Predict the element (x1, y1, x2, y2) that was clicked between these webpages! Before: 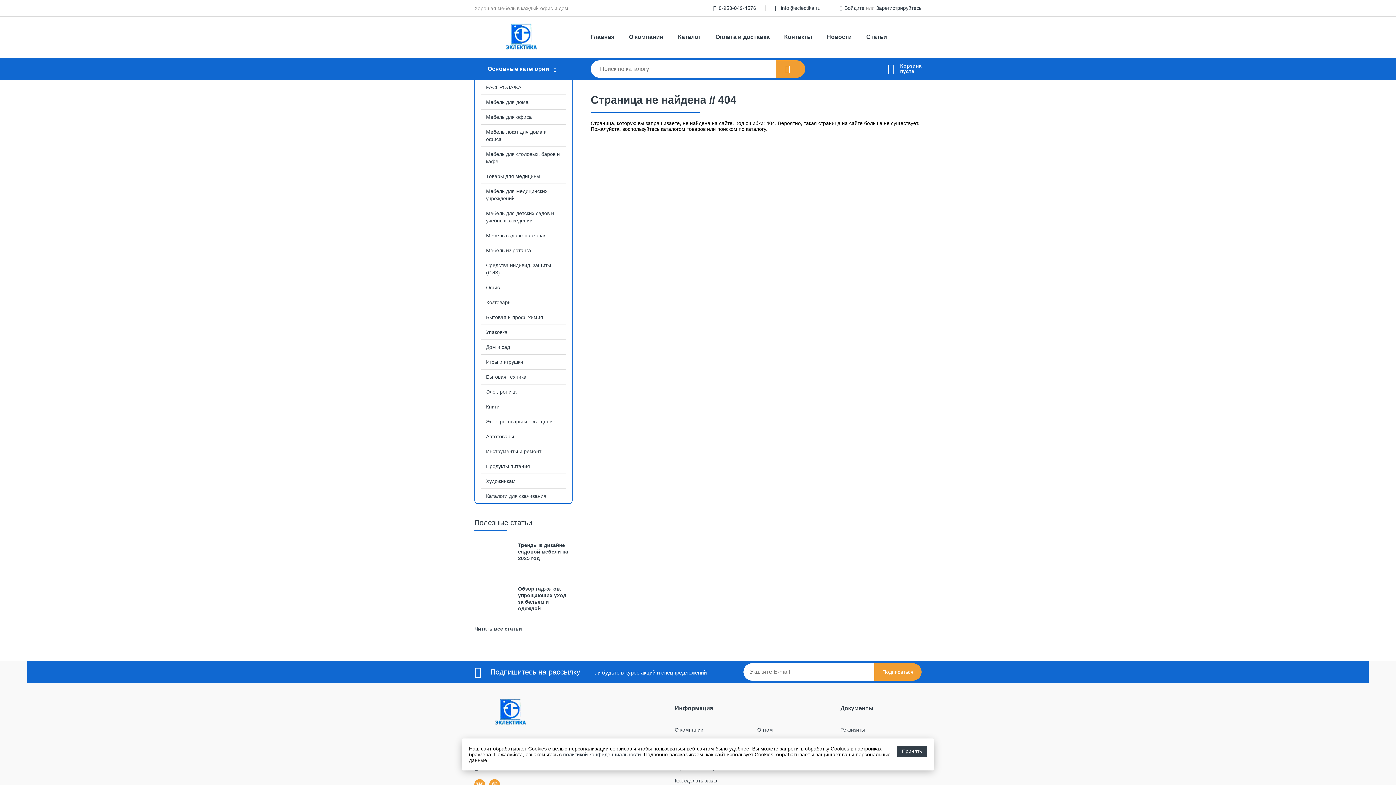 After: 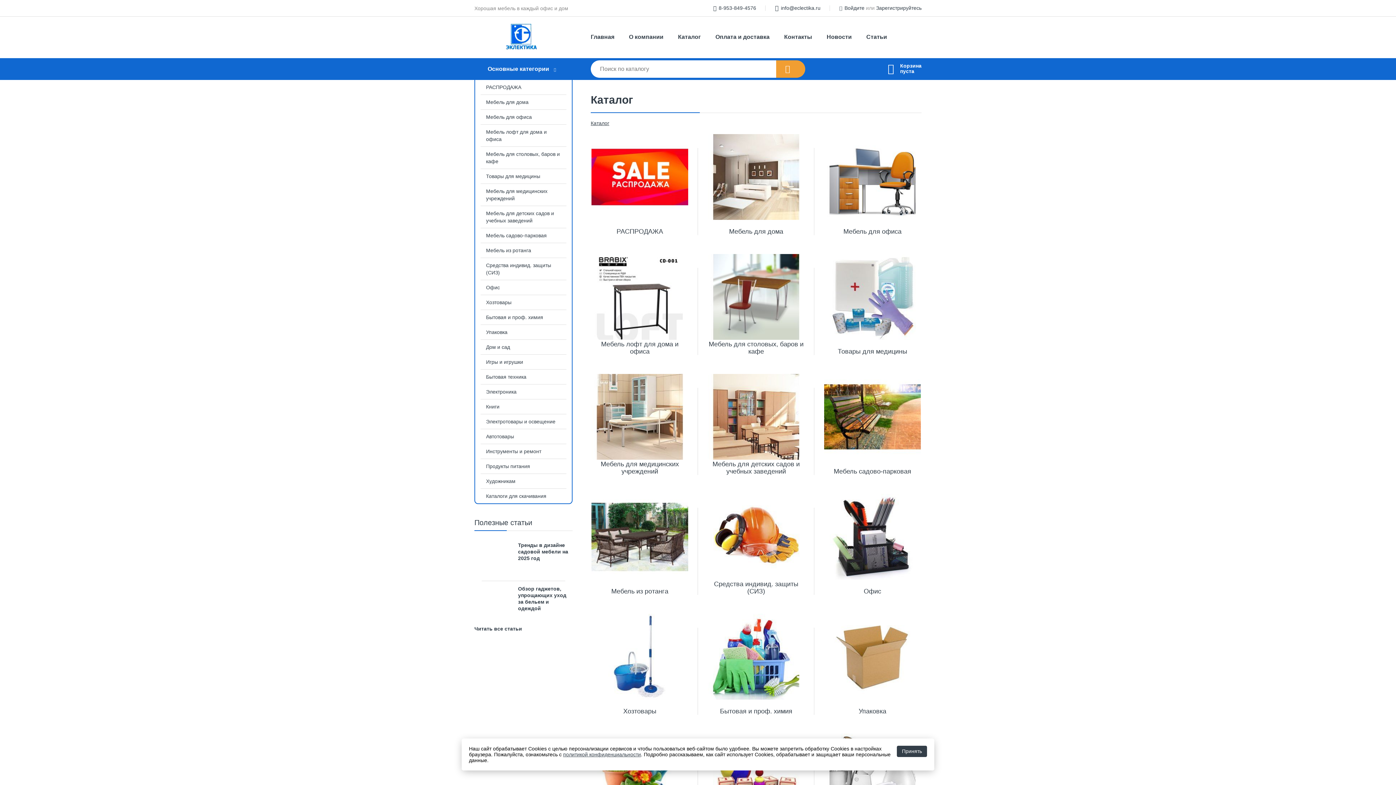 Action: label: Основные категории bbox: (487, 65, 549, 72)